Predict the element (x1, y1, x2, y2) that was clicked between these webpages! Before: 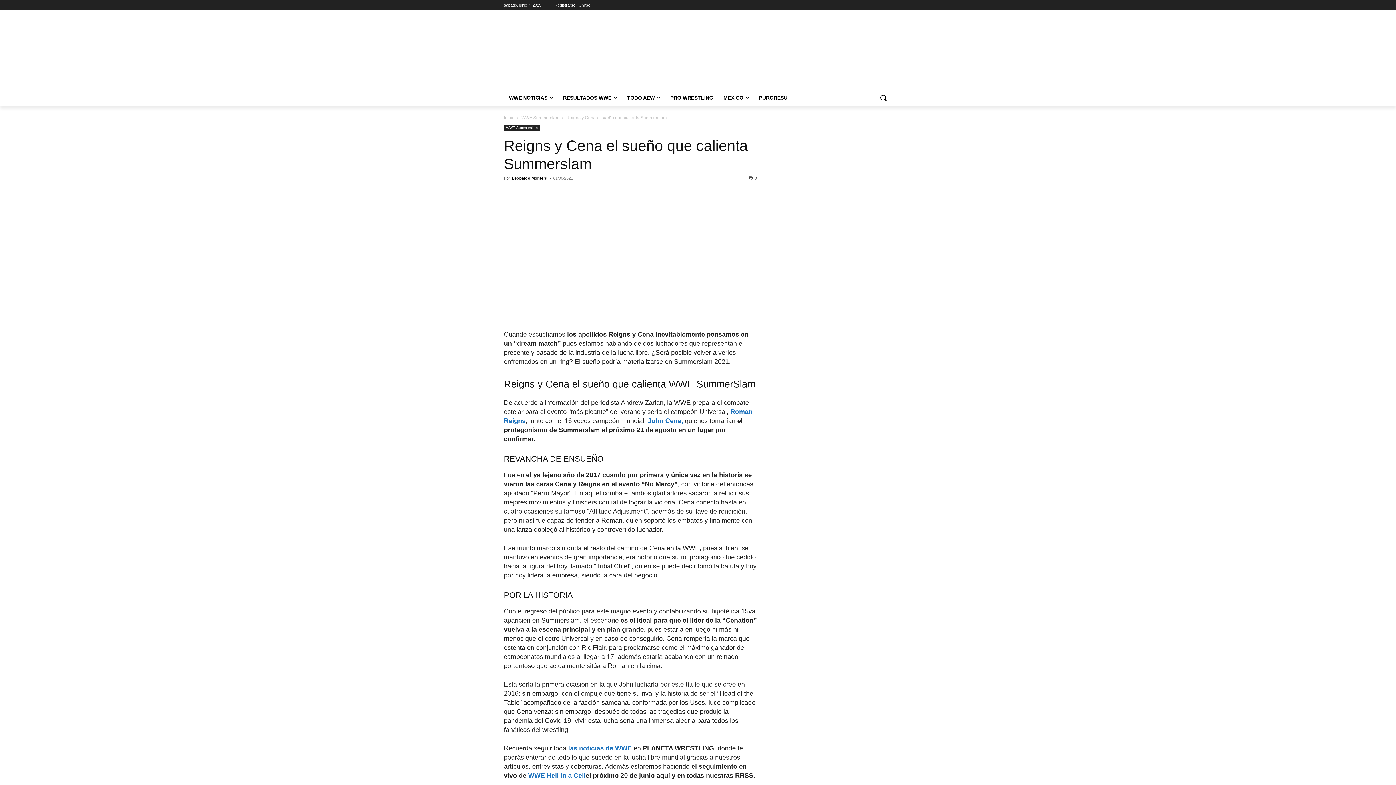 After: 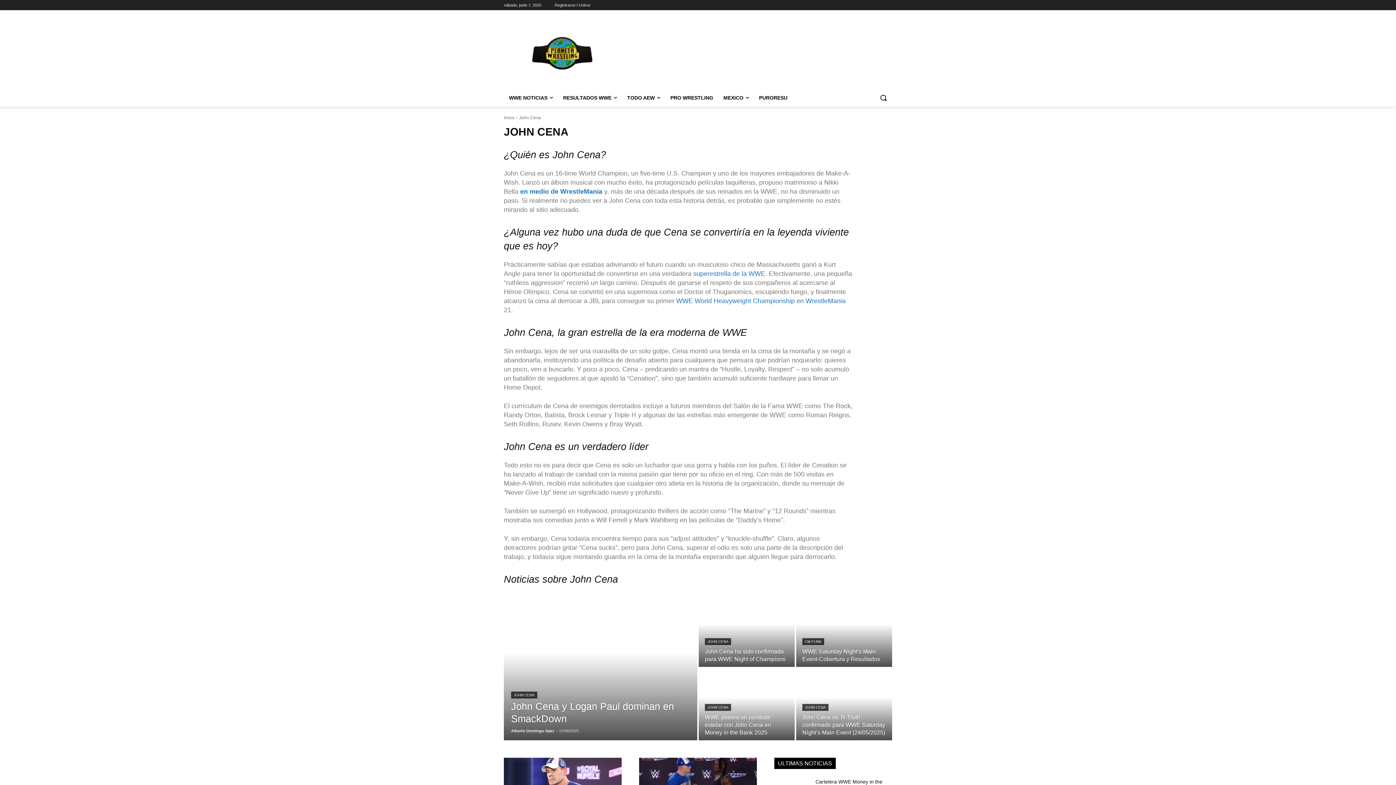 Action: label: John Cena, bbox: (648, 312, 683, 320)